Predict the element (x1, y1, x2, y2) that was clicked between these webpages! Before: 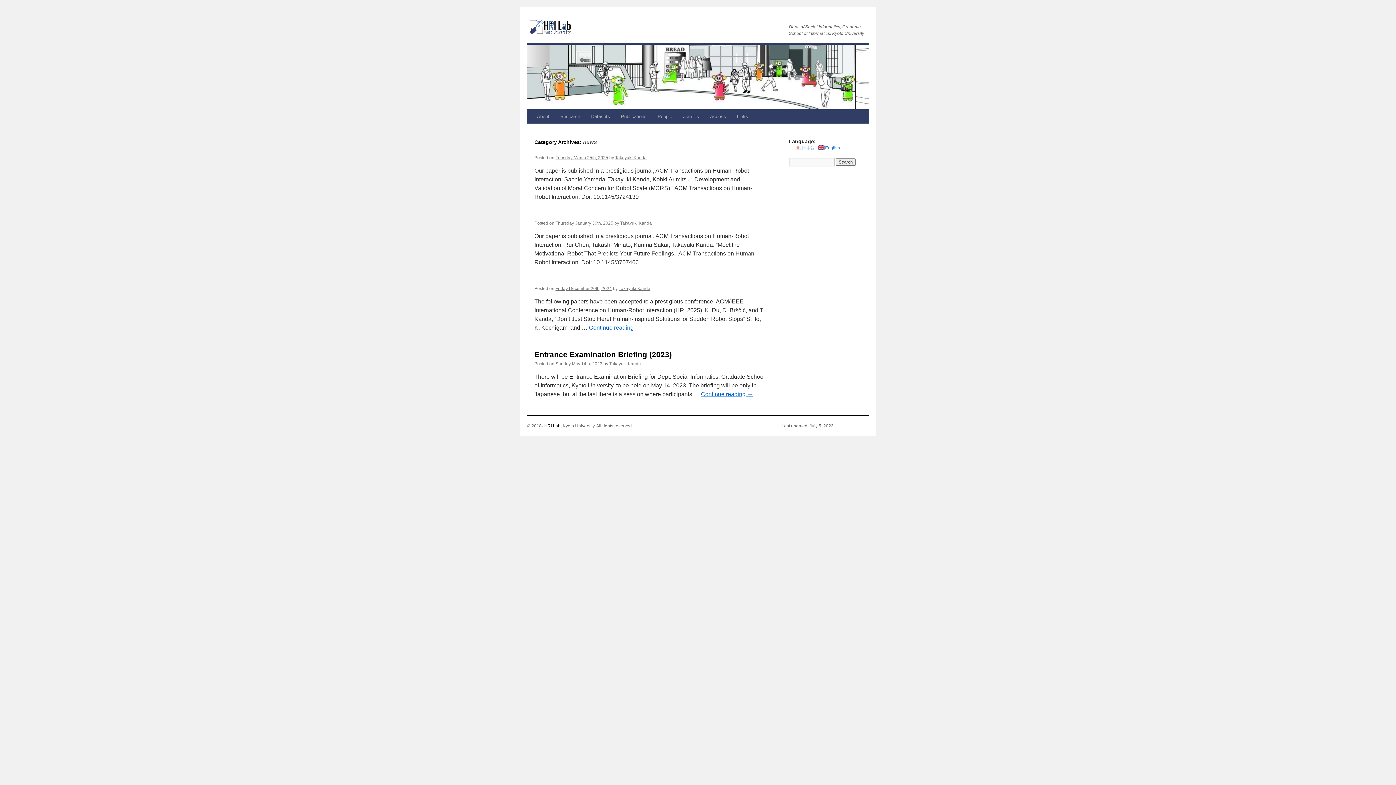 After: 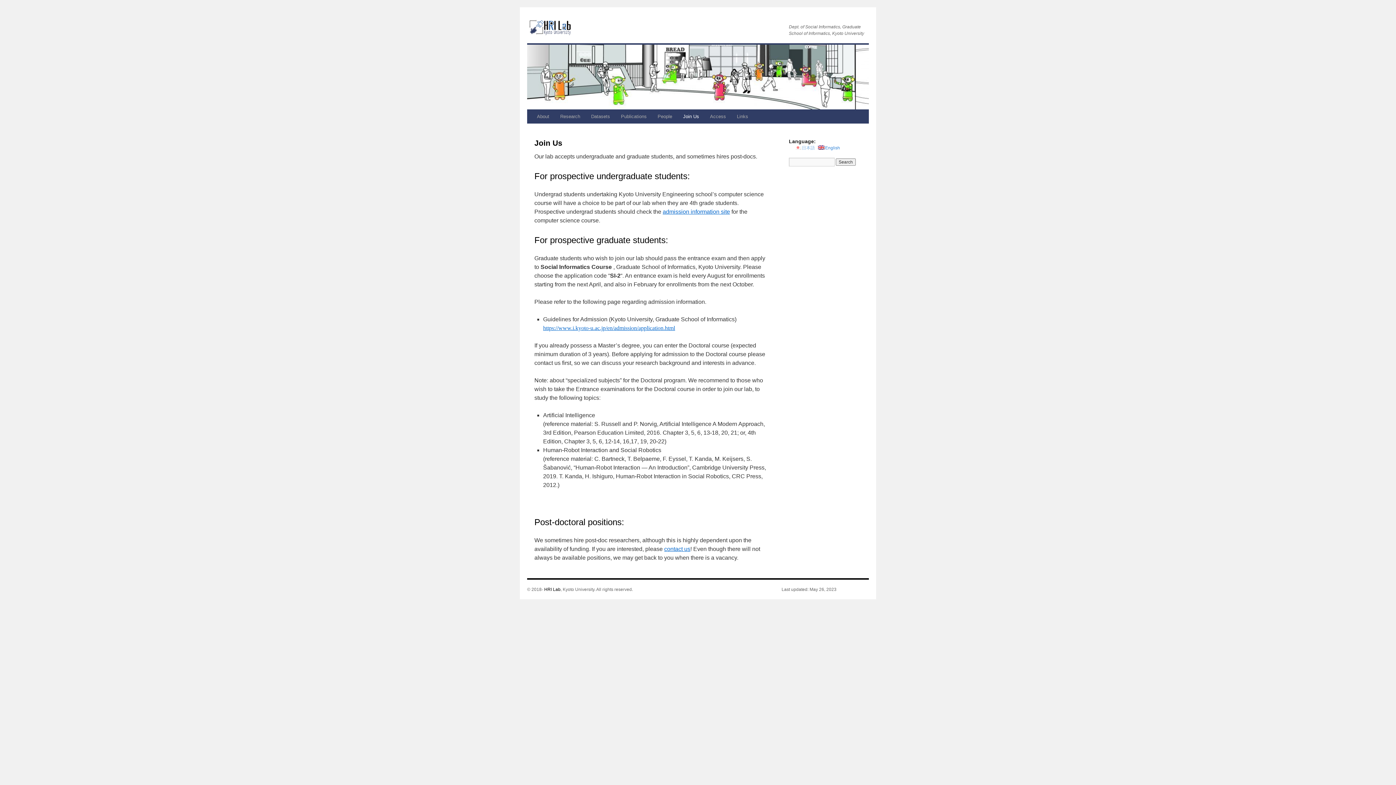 Action: label: Join Us bbox: (677, 109, 704, 123)